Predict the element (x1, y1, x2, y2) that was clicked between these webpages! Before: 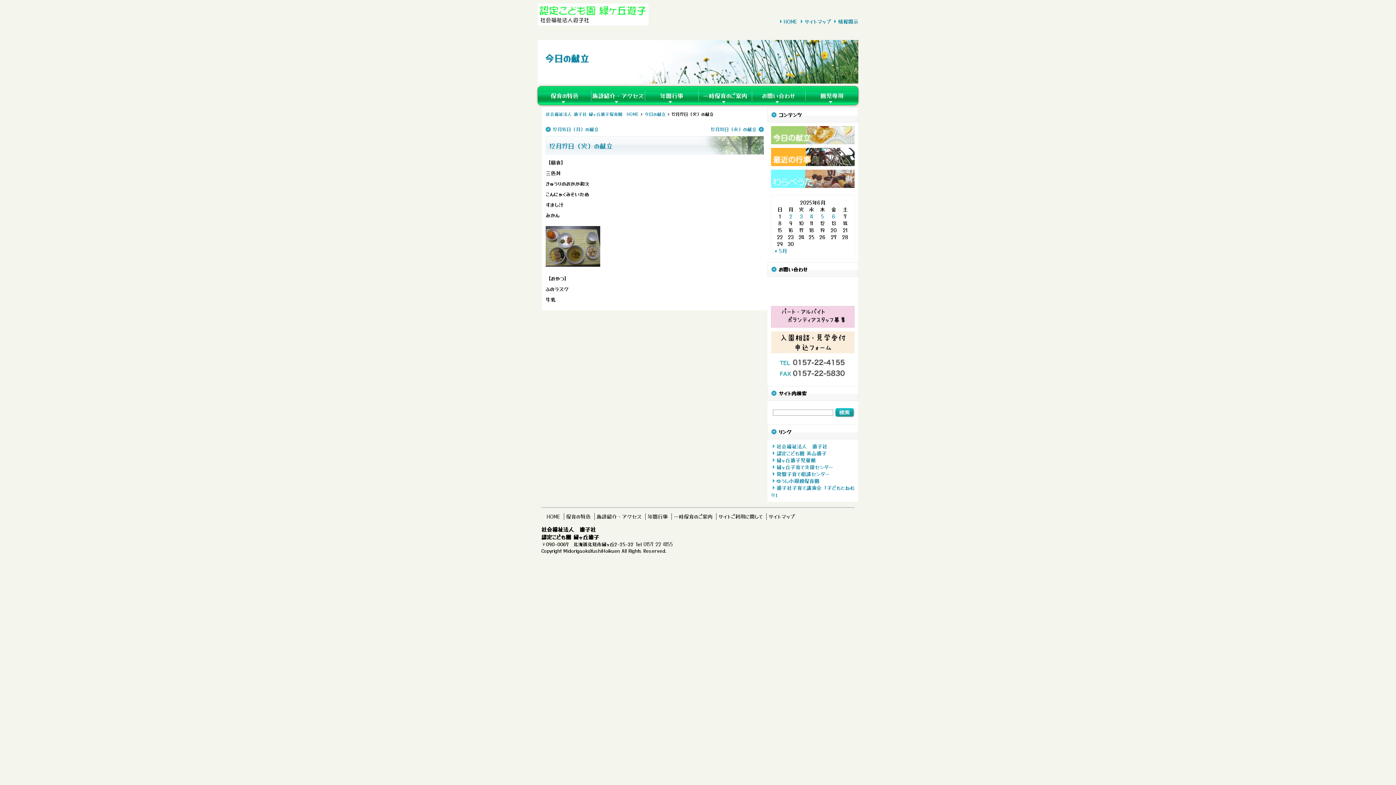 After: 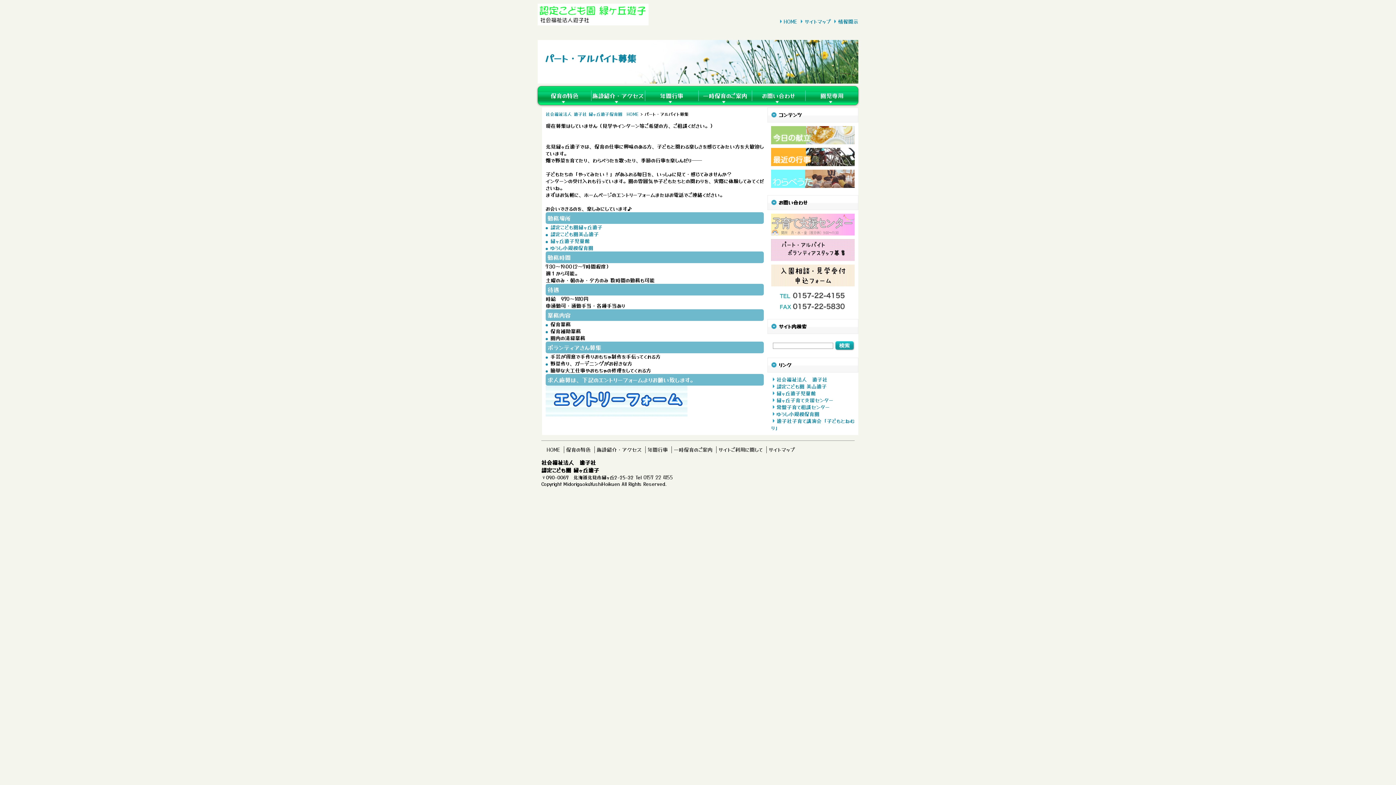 Action: bbox: (771, 306, 854, 328)